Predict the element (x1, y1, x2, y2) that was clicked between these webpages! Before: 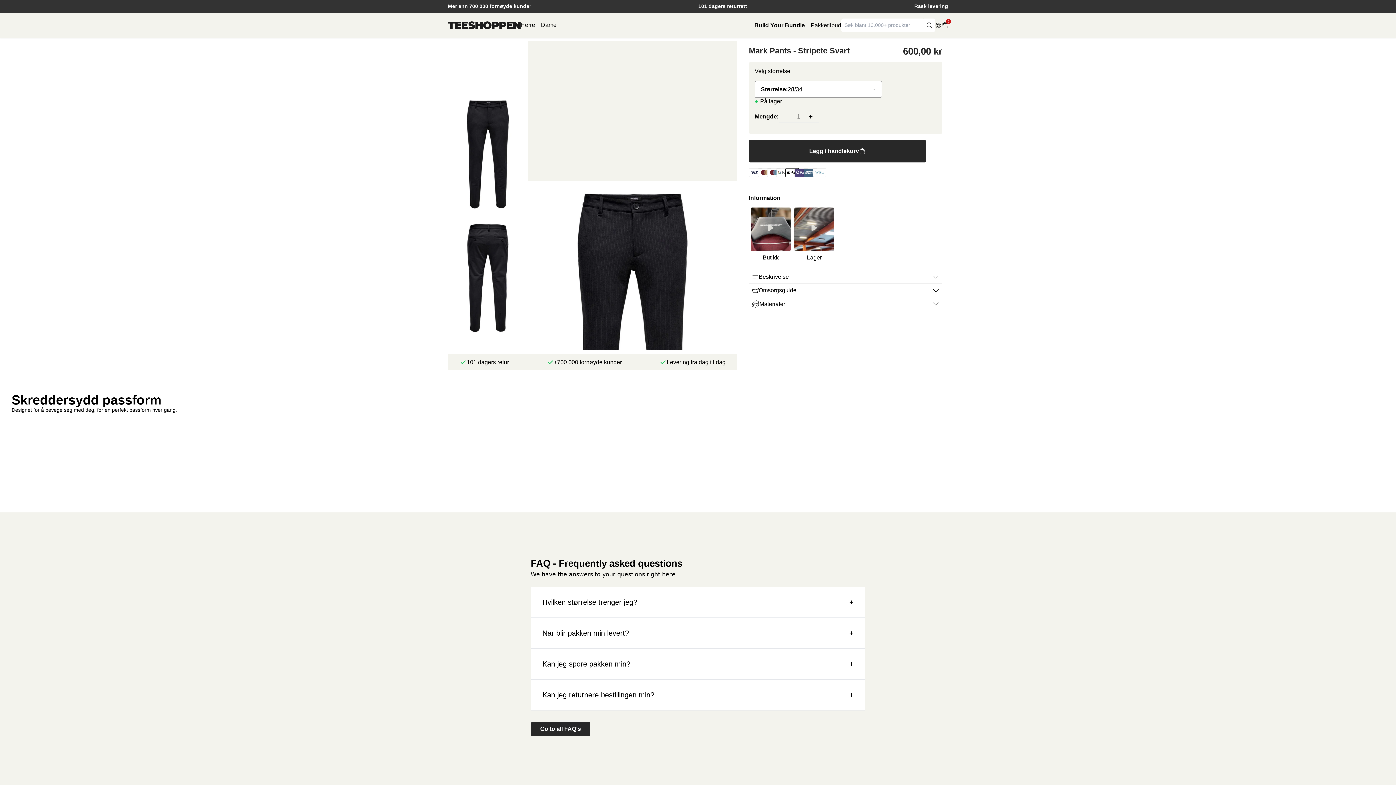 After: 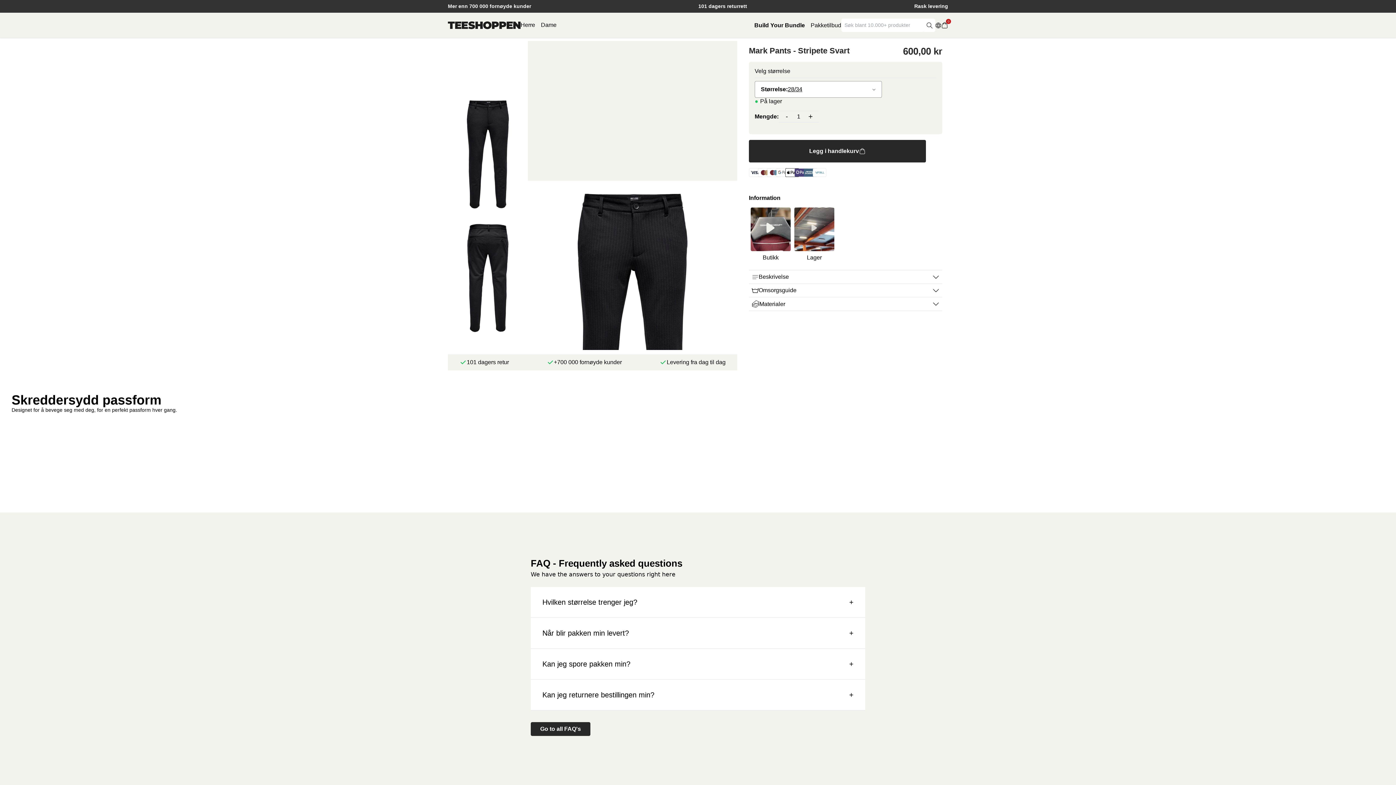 Action: label: Butikk bbox: (750, 207, 790, 261)